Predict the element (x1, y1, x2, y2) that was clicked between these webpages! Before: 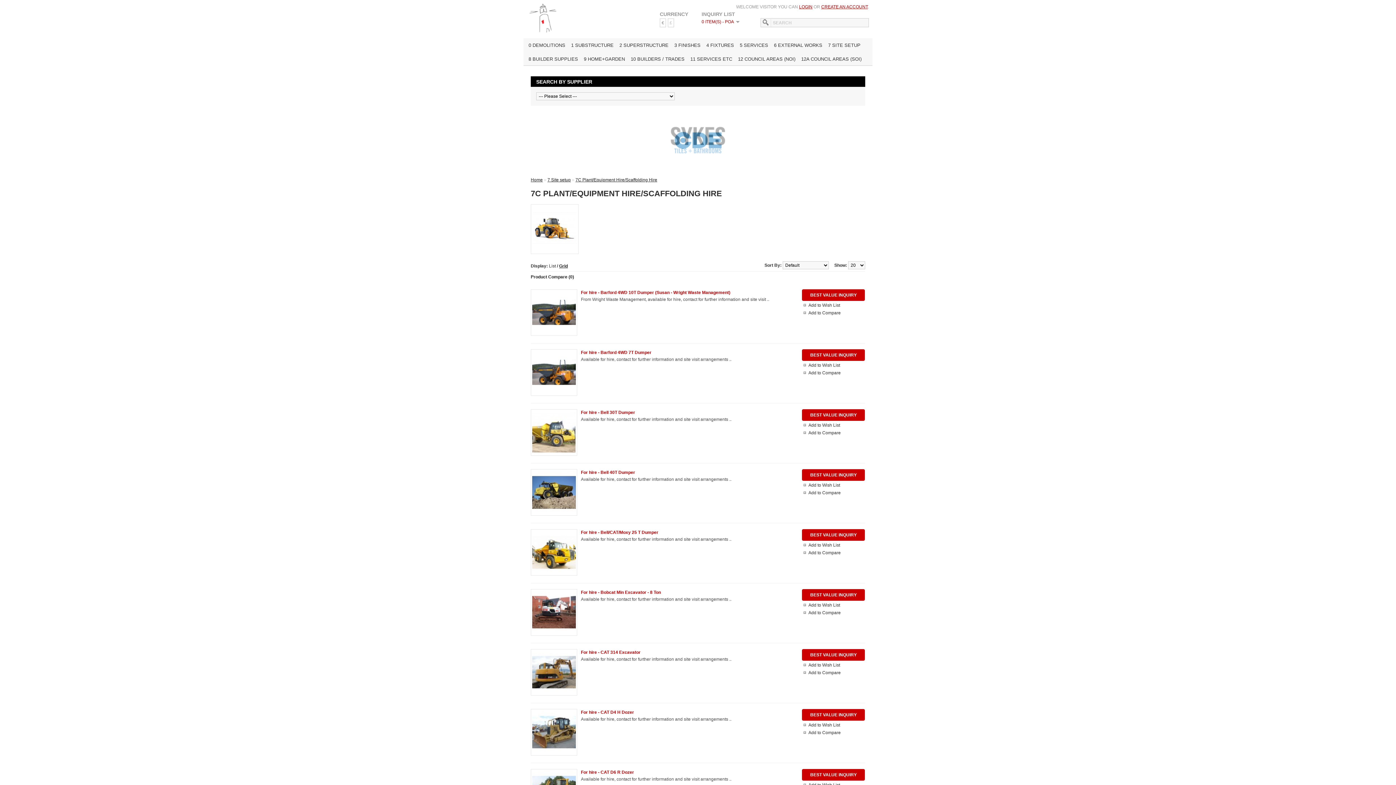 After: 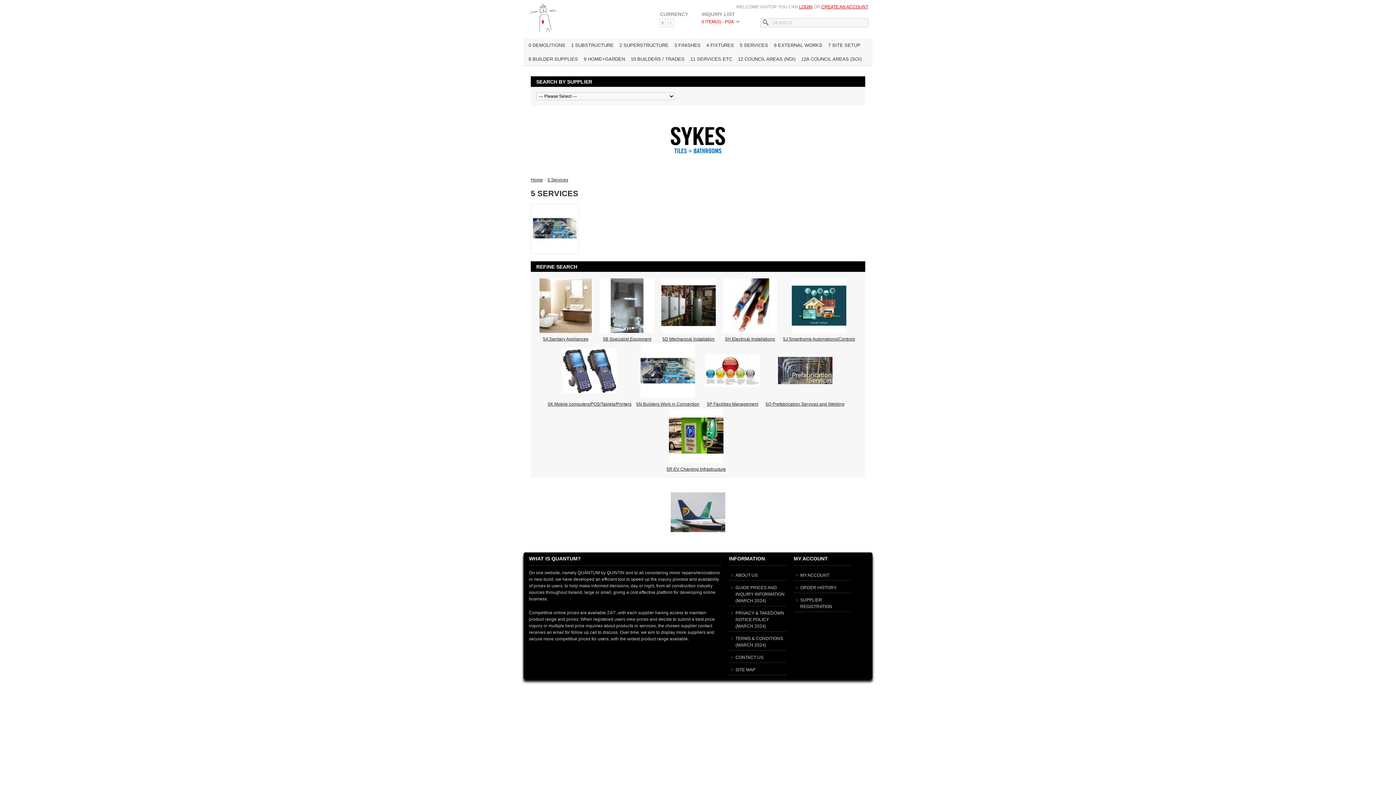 Action: bbox: (737, 38, 771, 52) label: 5 SERVICES